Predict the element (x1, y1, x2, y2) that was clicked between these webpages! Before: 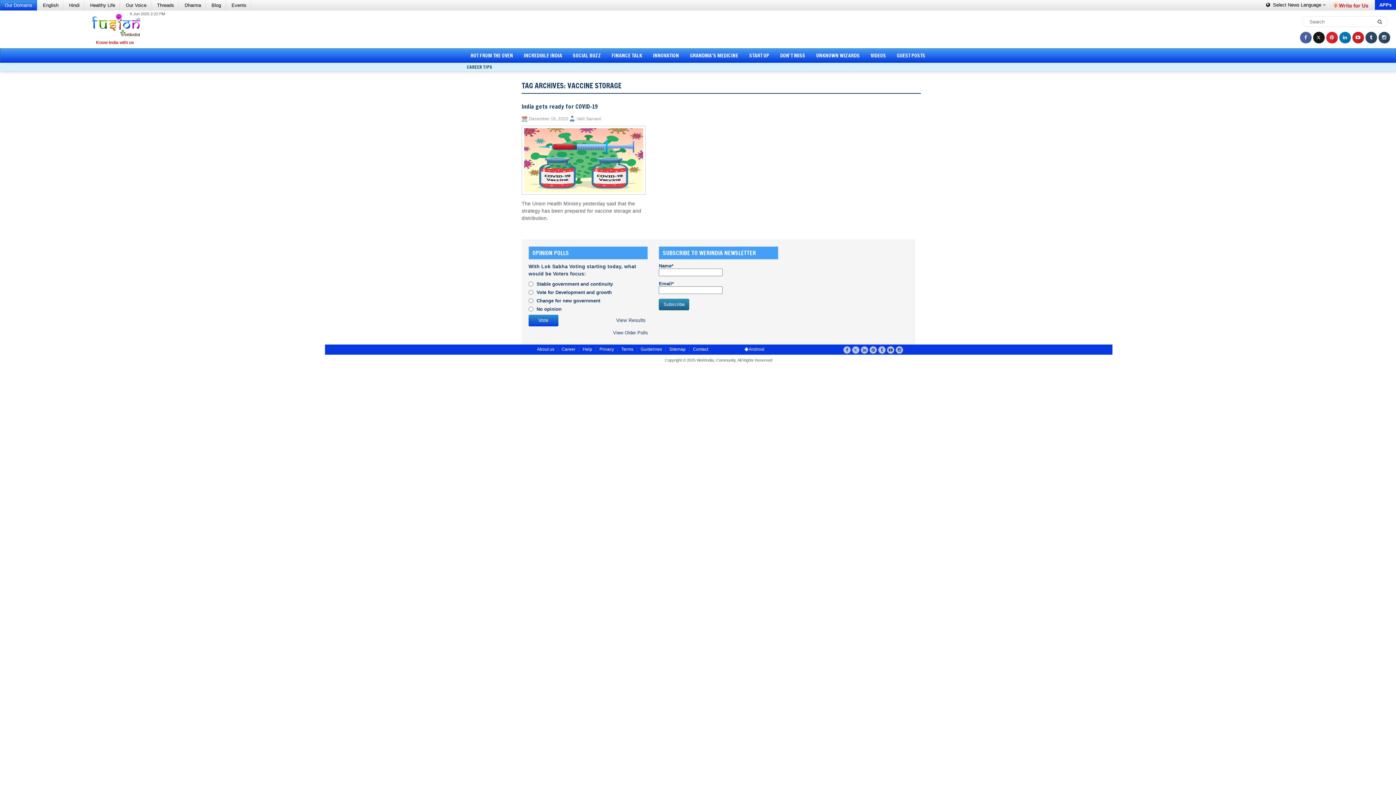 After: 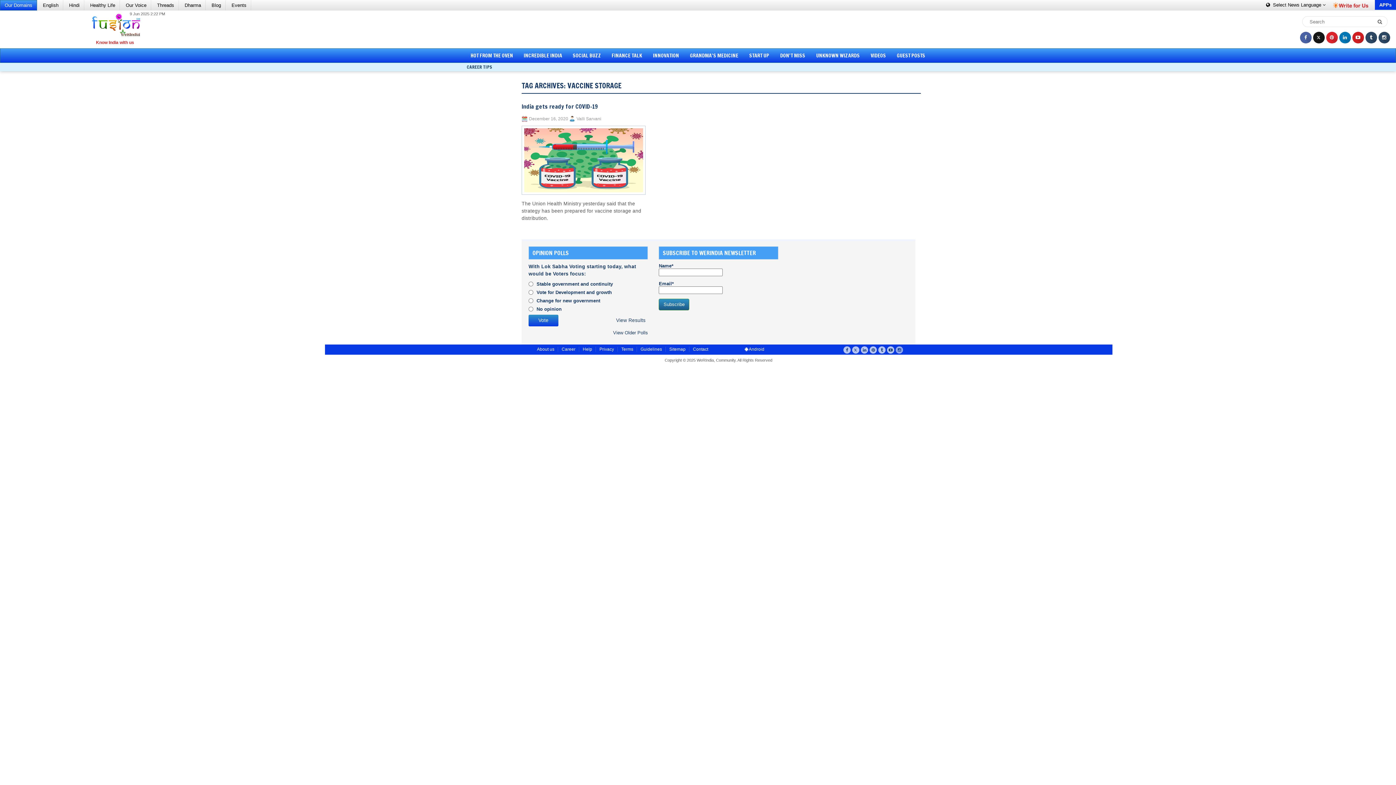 Action: bbox: (895, 346, 903, 353)